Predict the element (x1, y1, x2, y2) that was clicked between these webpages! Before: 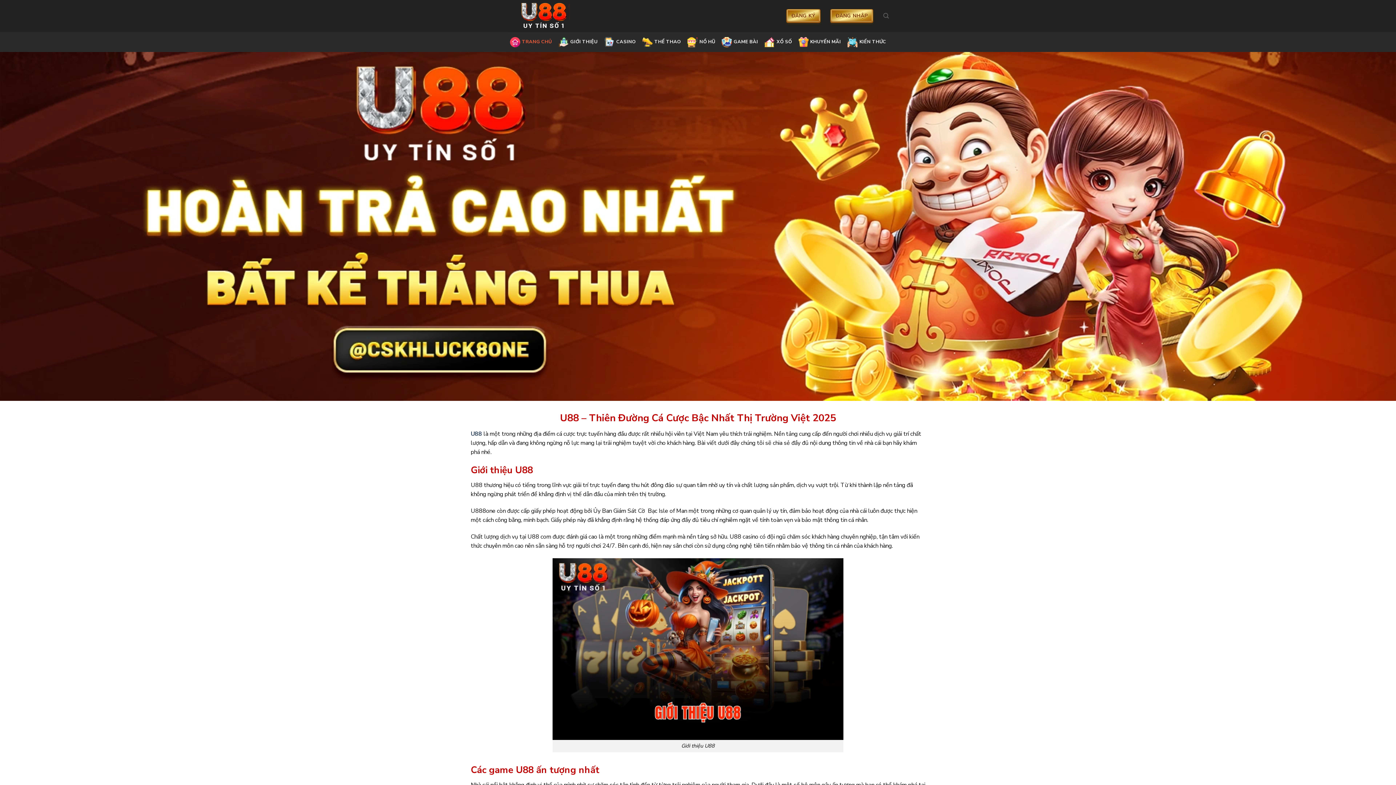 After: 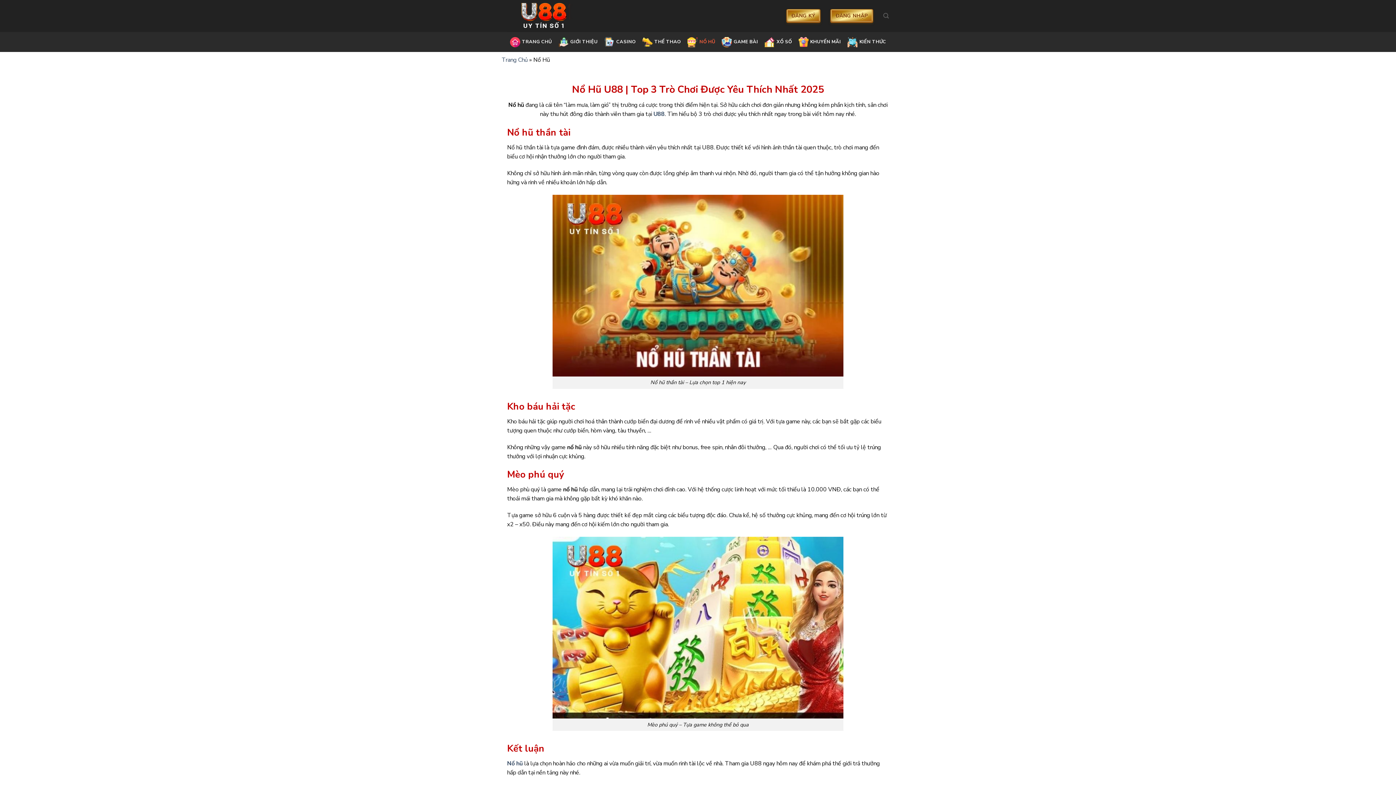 Action: bbox: (687, 33, 715, 50) label: NỔ HŨ